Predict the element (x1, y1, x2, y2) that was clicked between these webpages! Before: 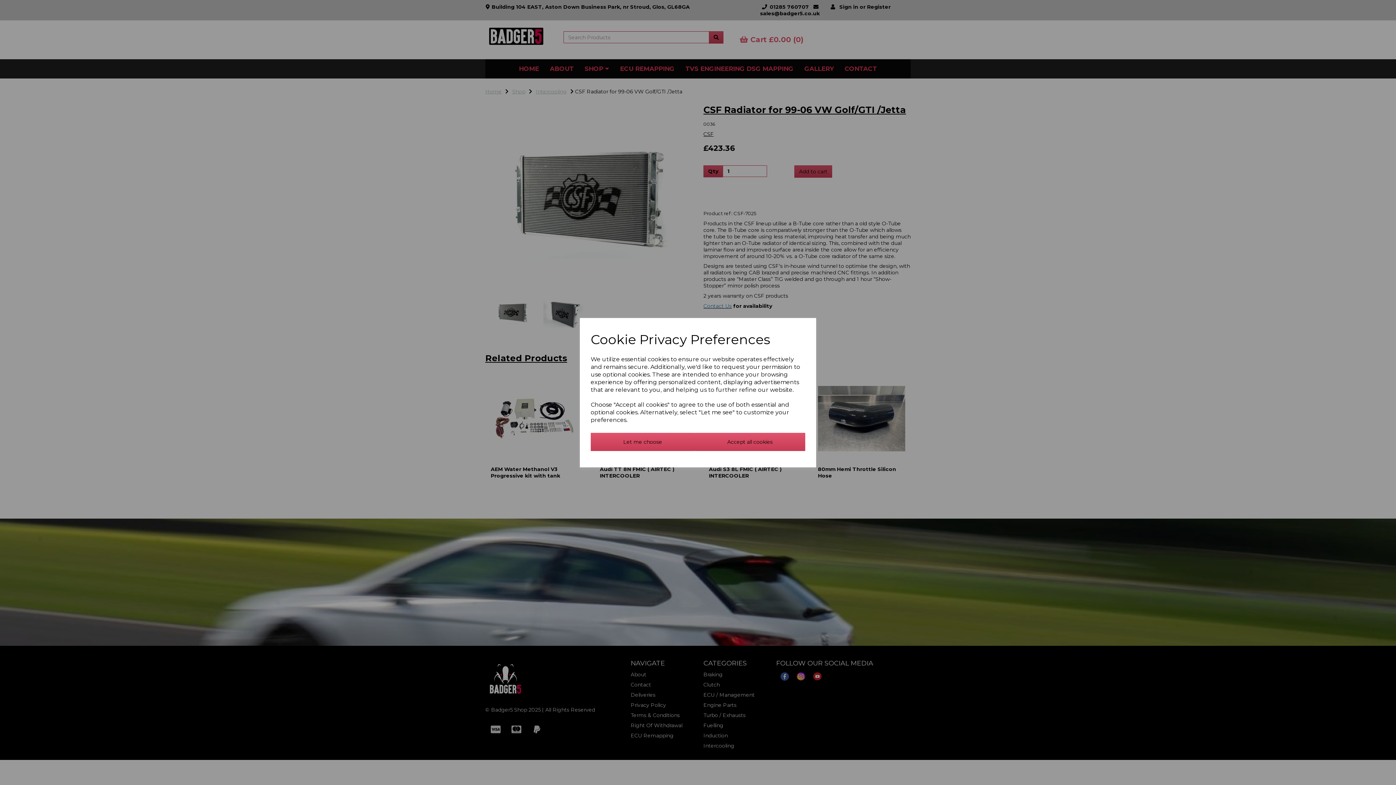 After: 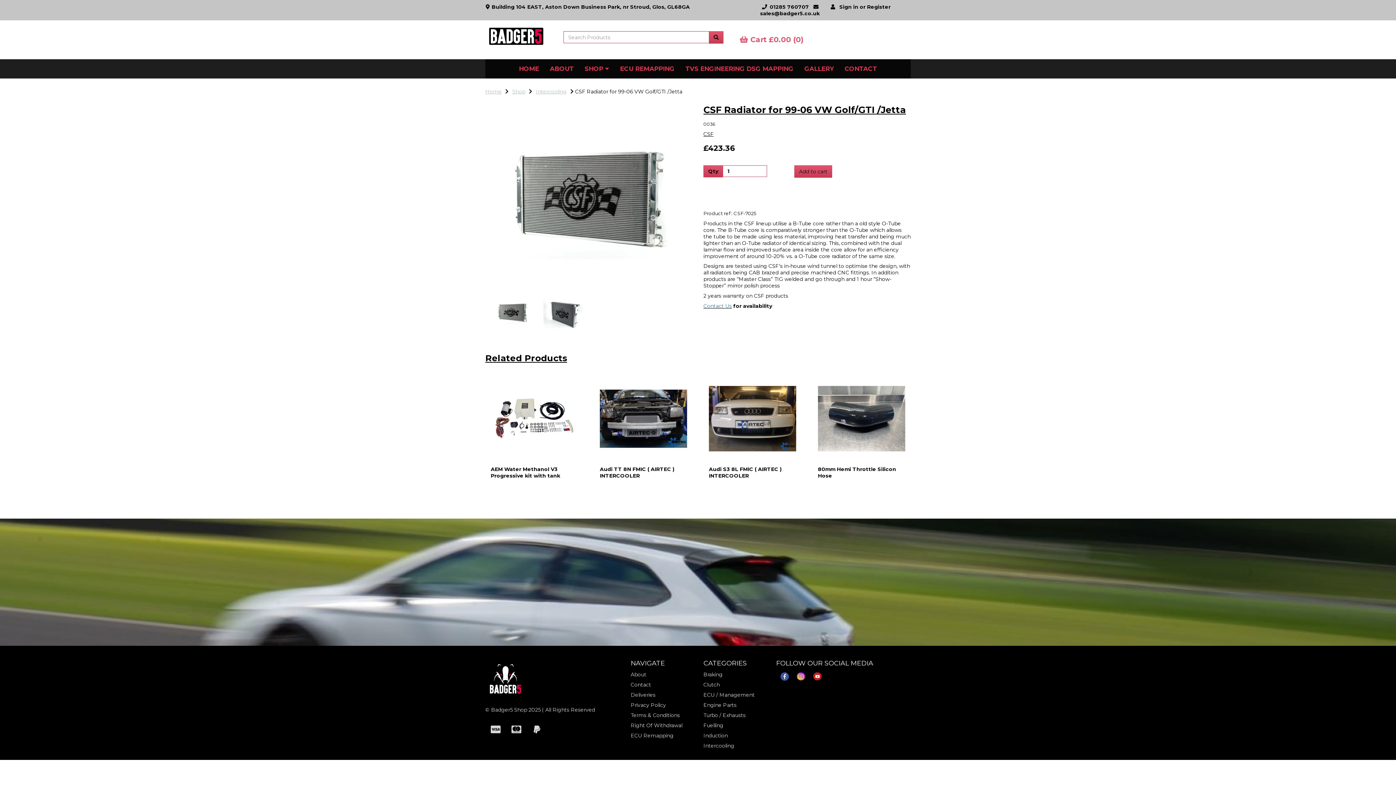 Action: bbox: (694, 432, 805, 451) label: Accept all cookies